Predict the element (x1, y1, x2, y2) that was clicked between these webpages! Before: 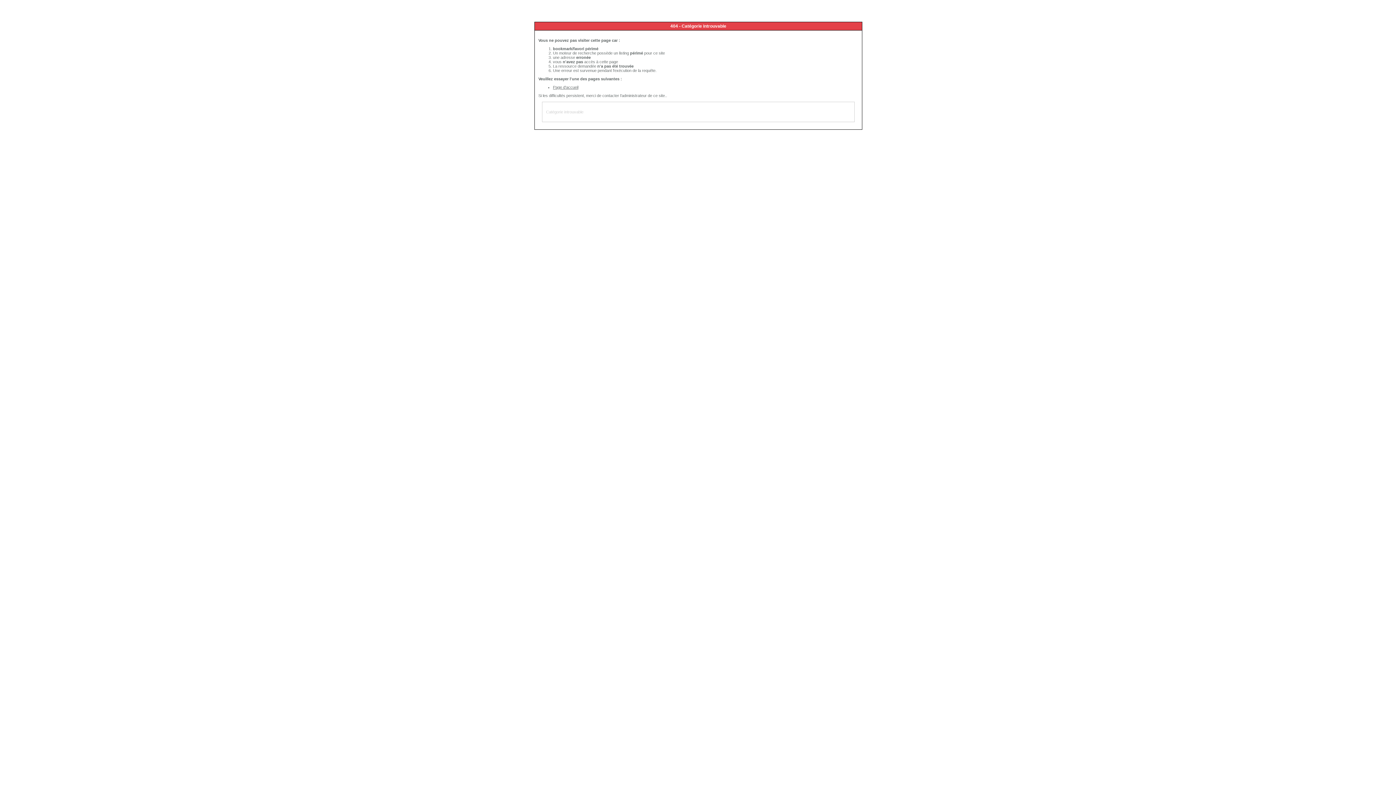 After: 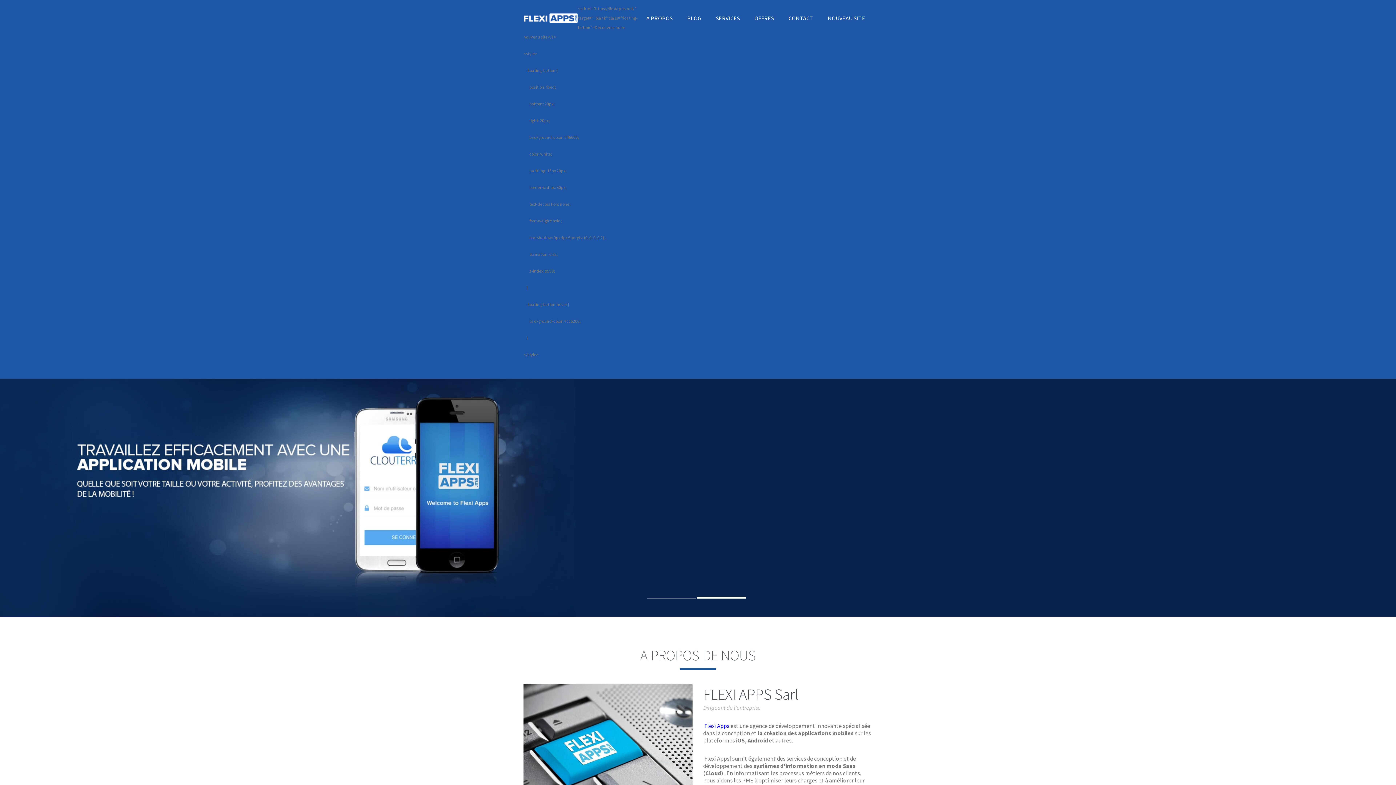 Action: label: Page d'accueil bbox: (553, 85, 578, 89)